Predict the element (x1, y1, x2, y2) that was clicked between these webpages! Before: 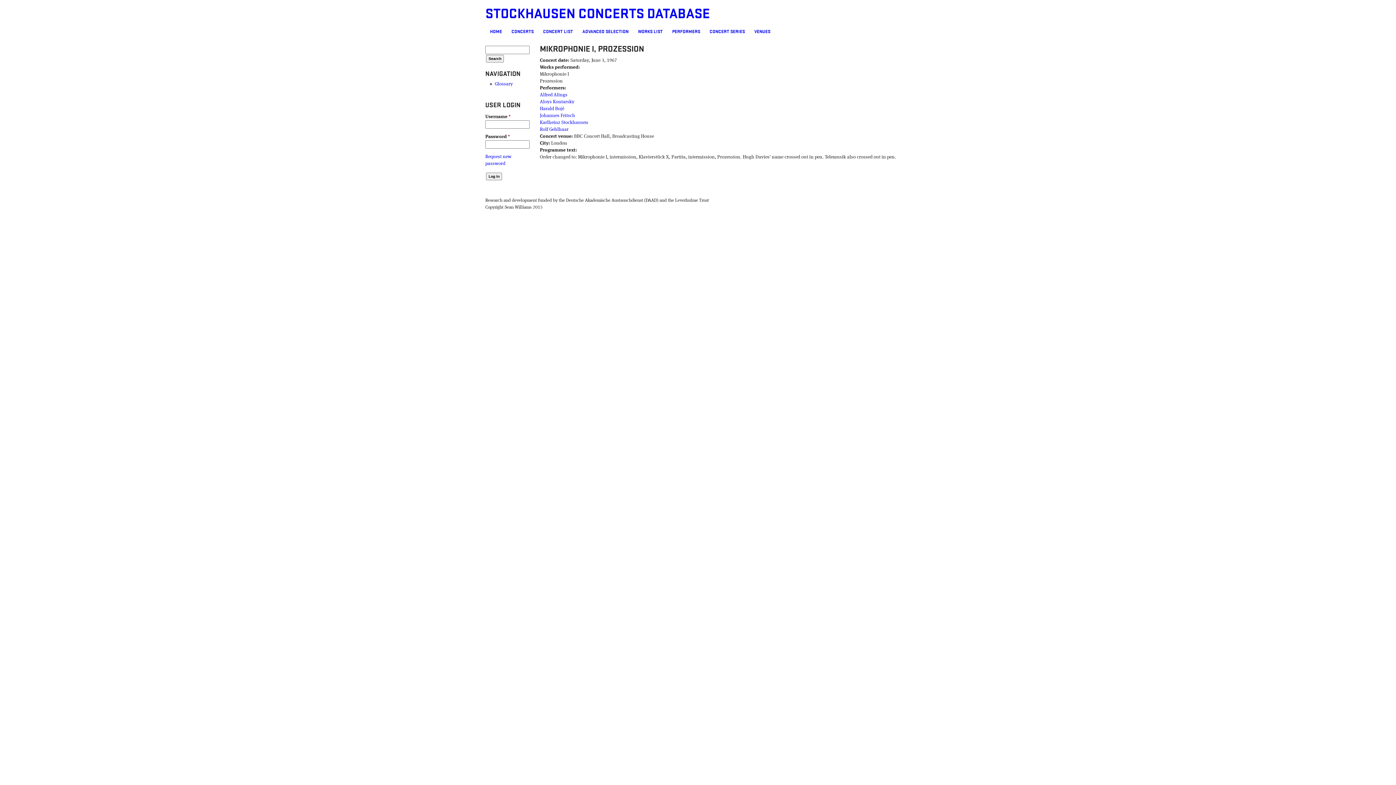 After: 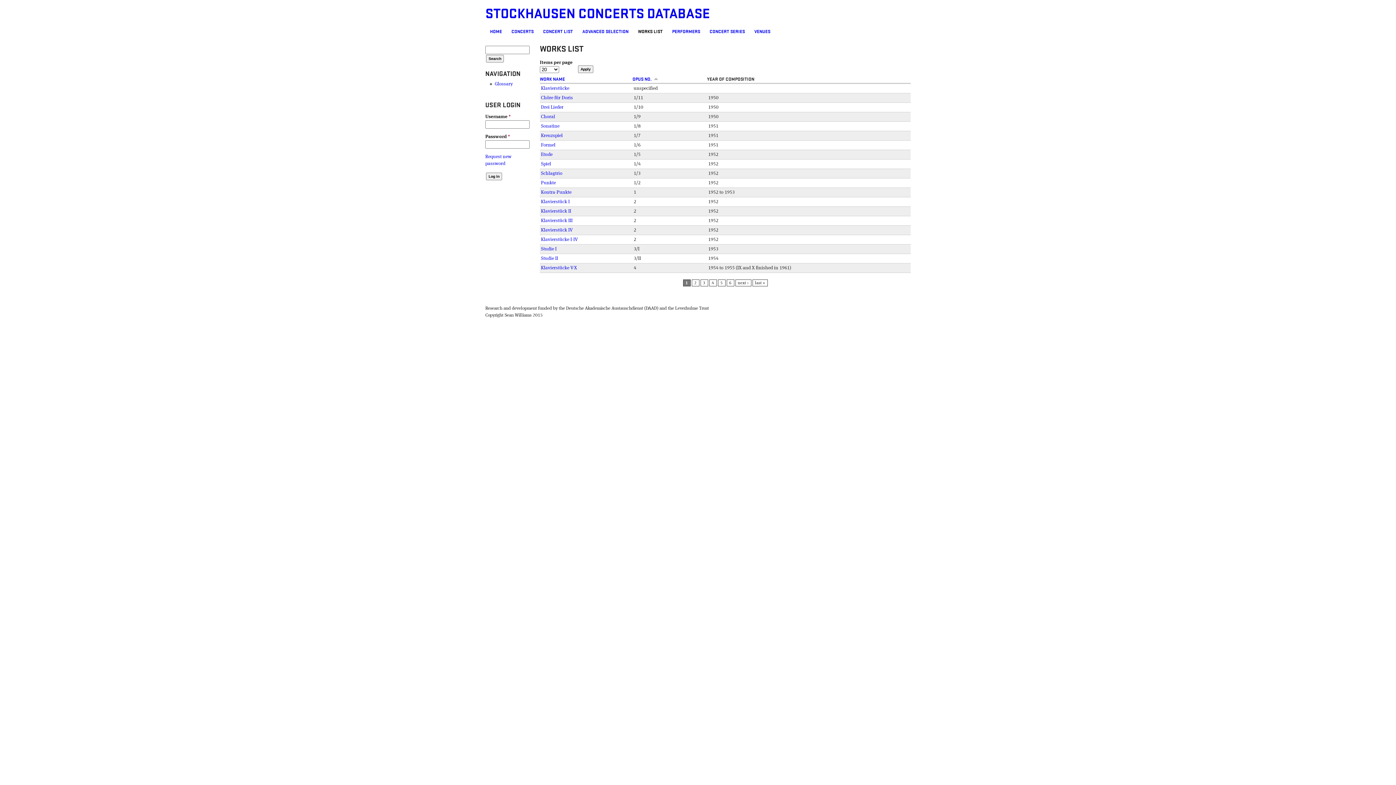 Action: bbox: (633, 24, 667, 38) label: WORKS LIST